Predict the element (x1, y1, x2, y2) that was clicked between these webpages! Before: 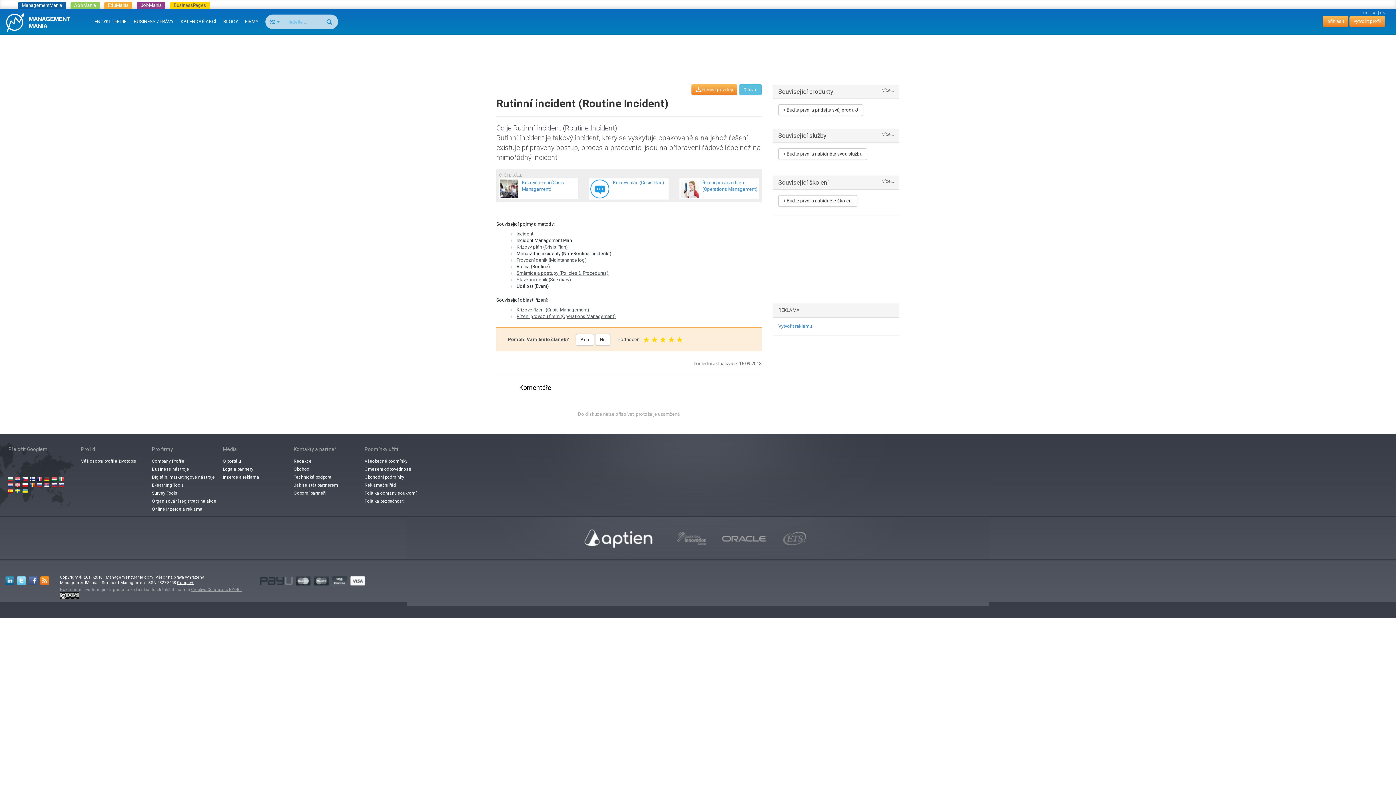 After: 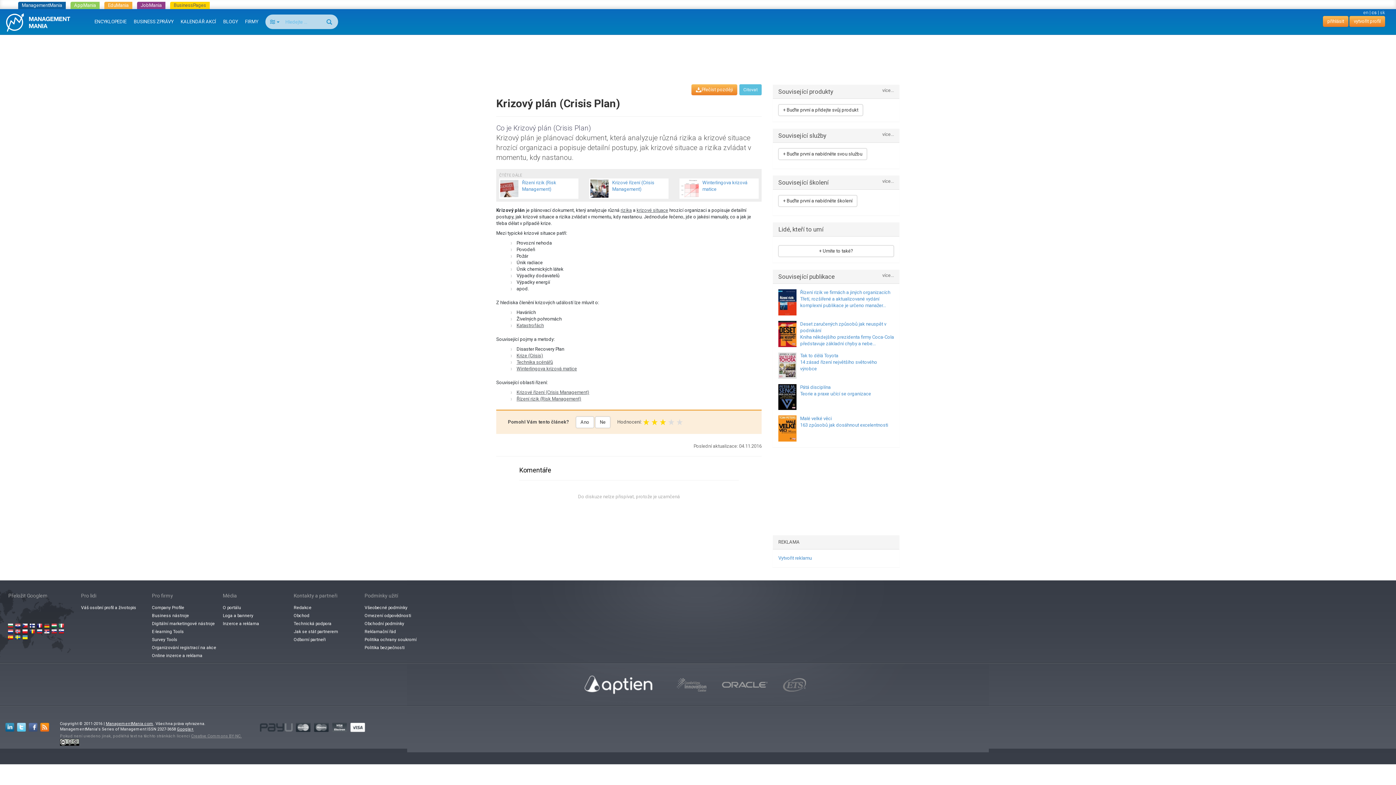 Action: bbox: (590, 179, 667, 198) label: Krizový plán (Crisis Plan)